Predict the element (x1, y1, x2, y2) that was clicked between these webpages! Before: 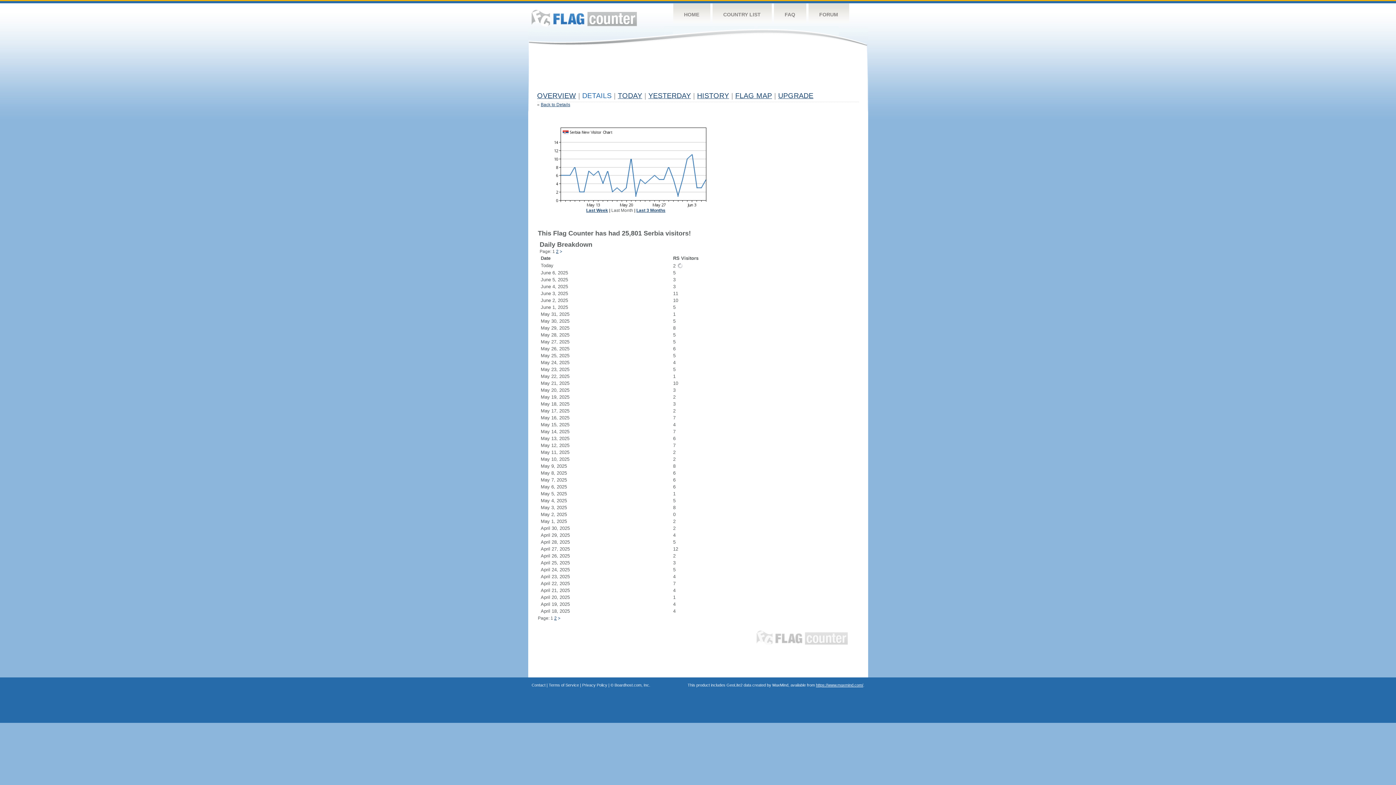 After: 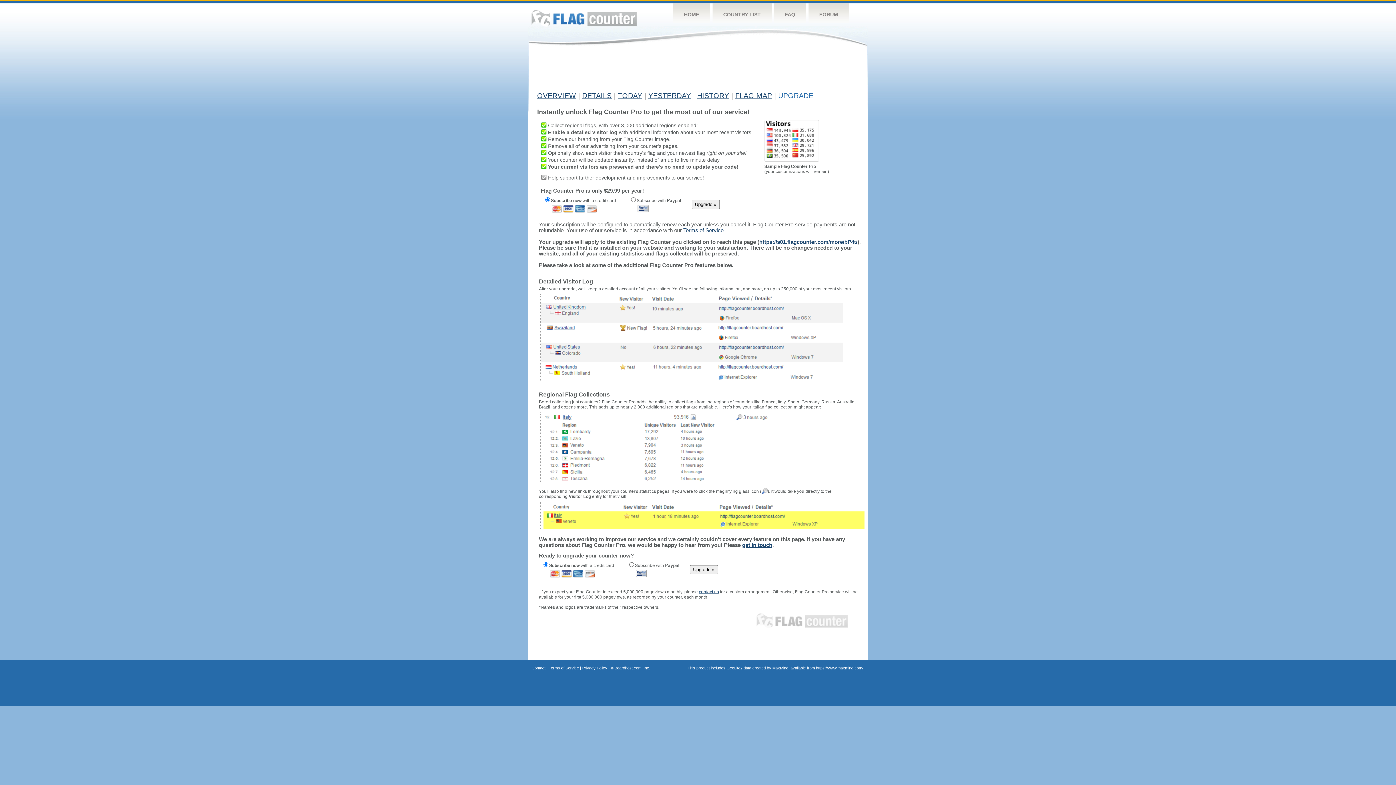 Action: label: UPGRADE bbox: (778, 91, 813, 99)